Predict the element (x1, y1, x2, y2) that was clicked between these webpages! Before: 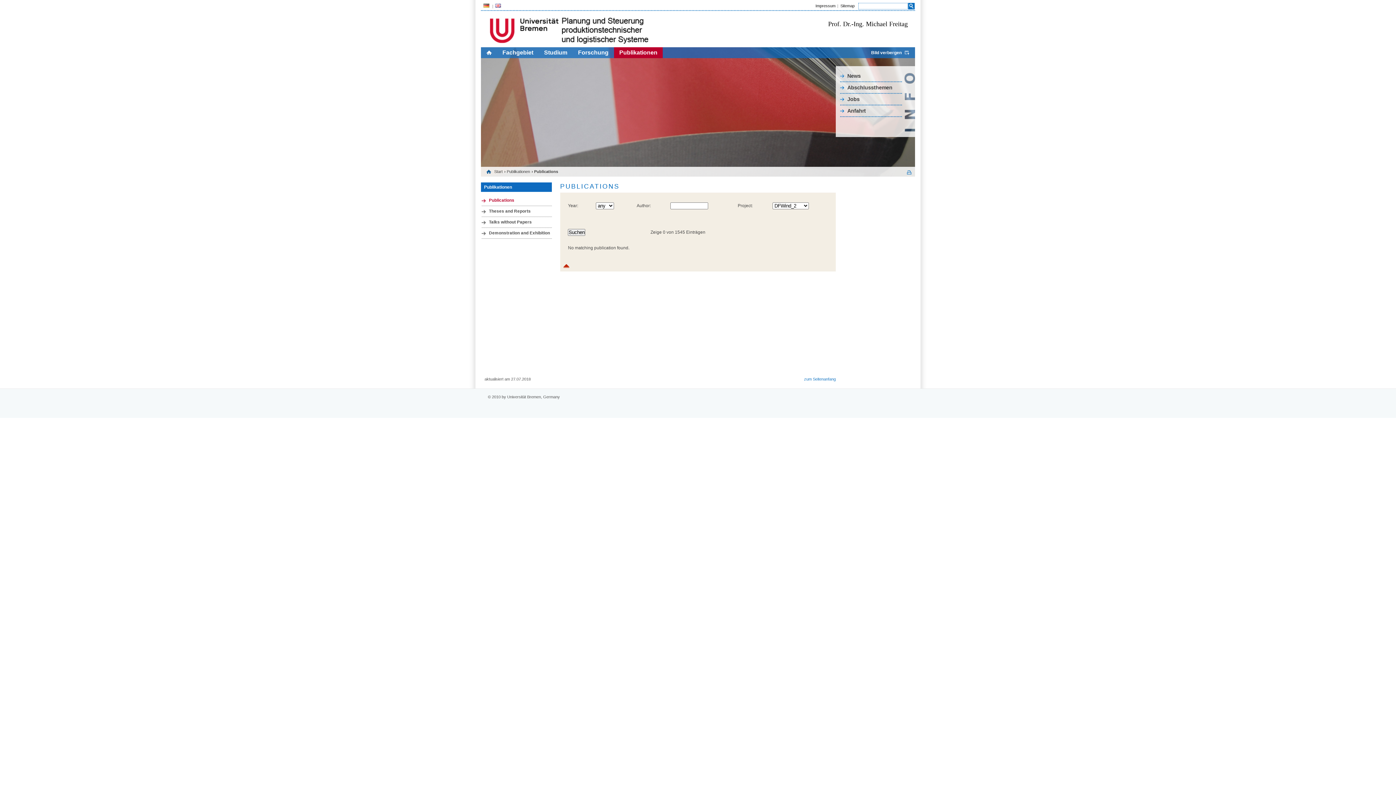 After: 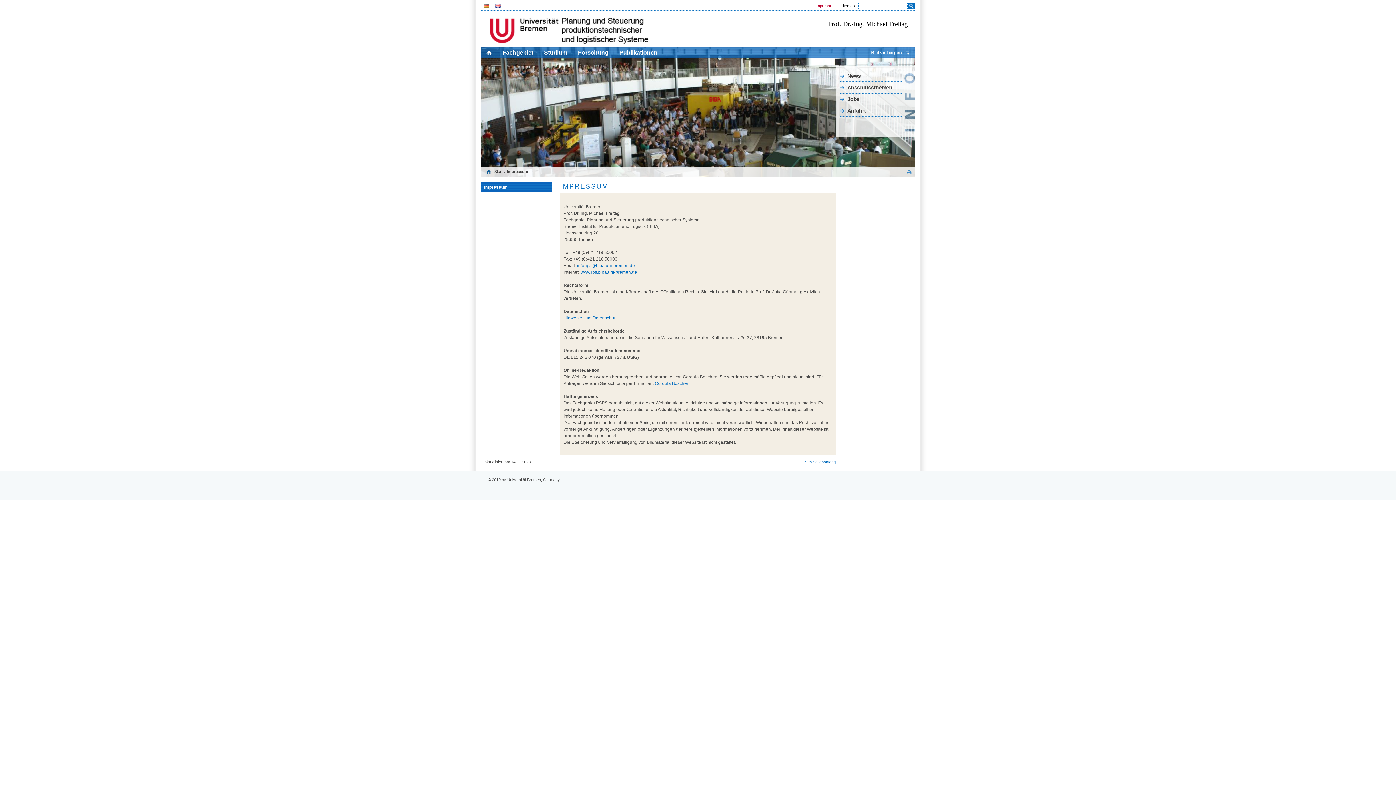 Action: label: Impressum bbox: (813, 3, 838, 8)